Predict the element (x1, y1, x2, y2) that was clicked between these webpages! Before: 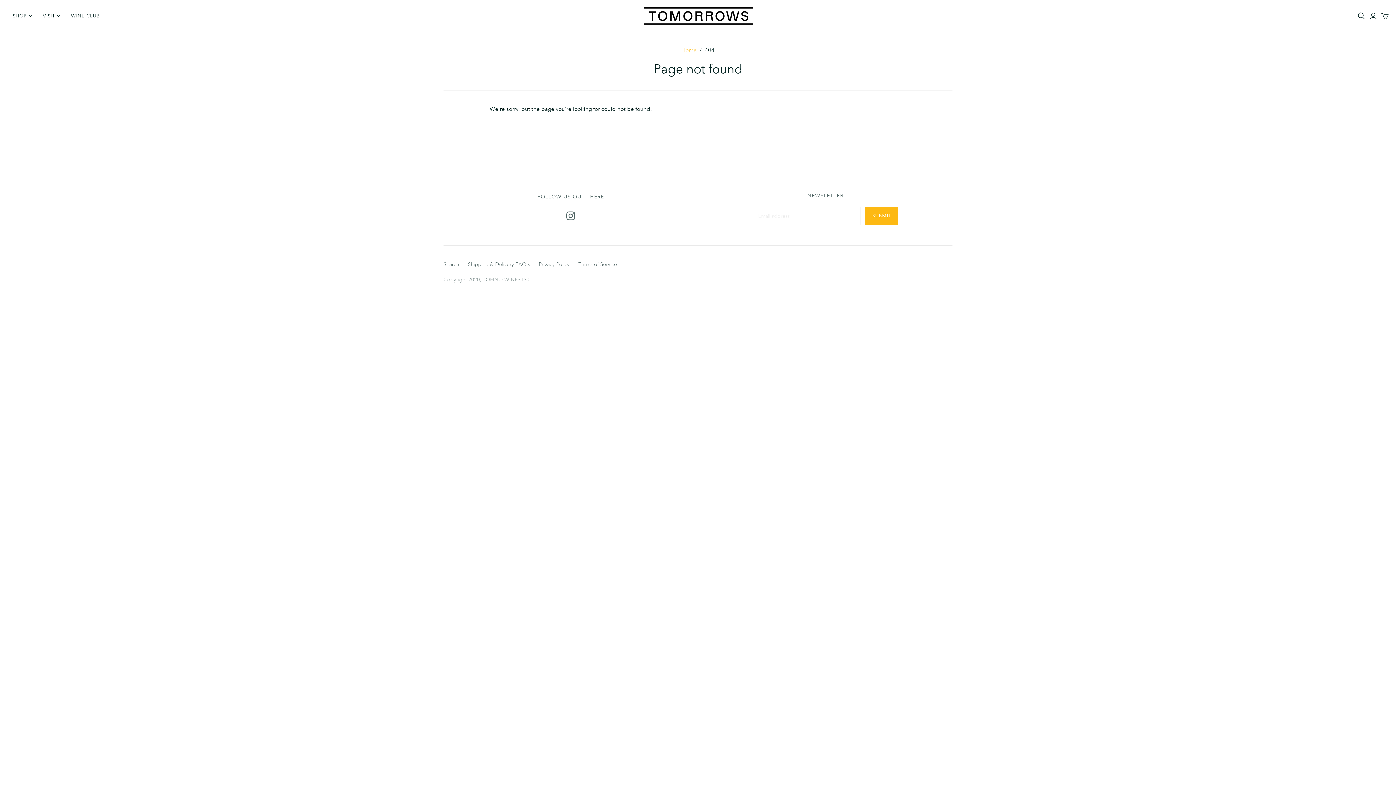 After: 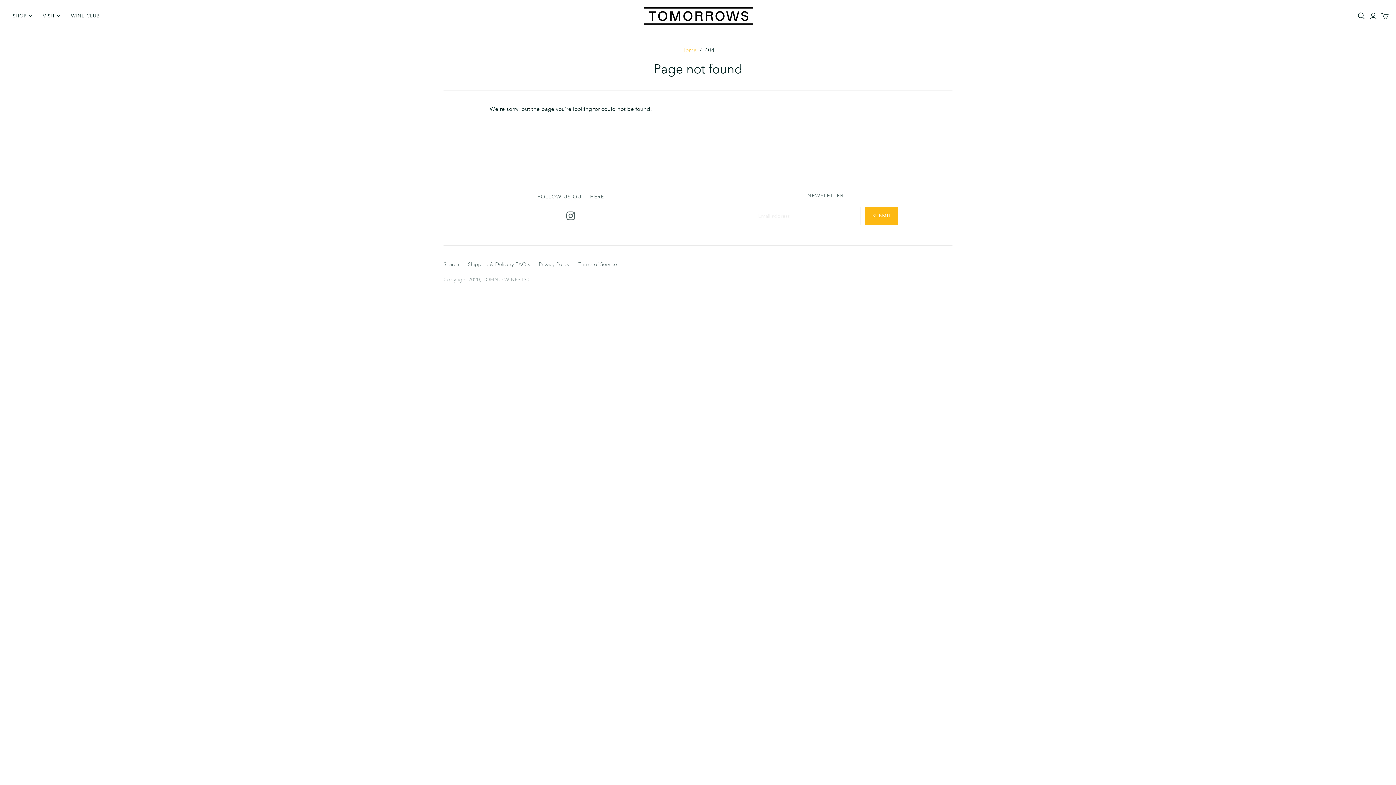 Action: bbox: (566, 201, 575, 210)